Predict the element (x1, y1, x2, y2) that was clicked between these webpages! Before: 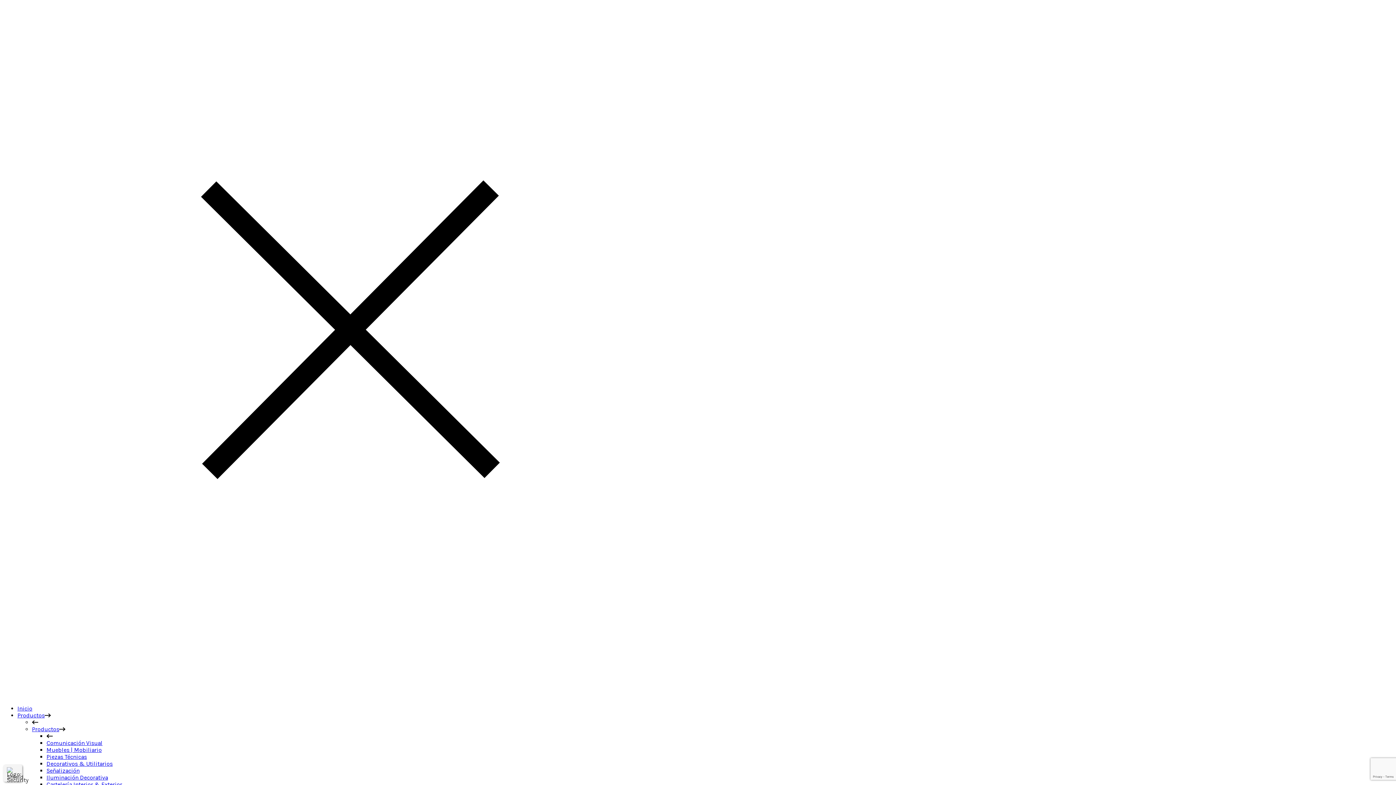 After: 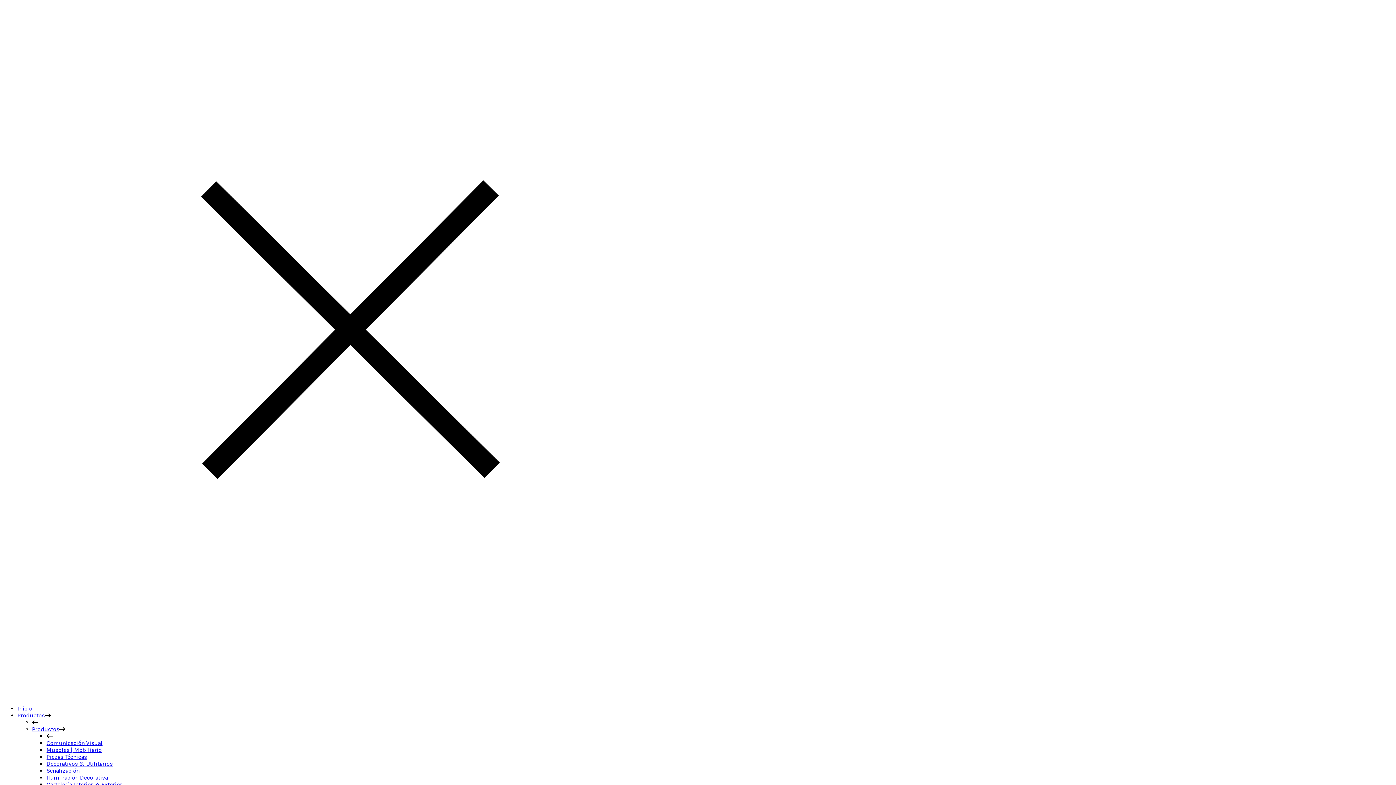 Action: label: Muebles | Mobiliario bbox: (46, 746, 101, 753)